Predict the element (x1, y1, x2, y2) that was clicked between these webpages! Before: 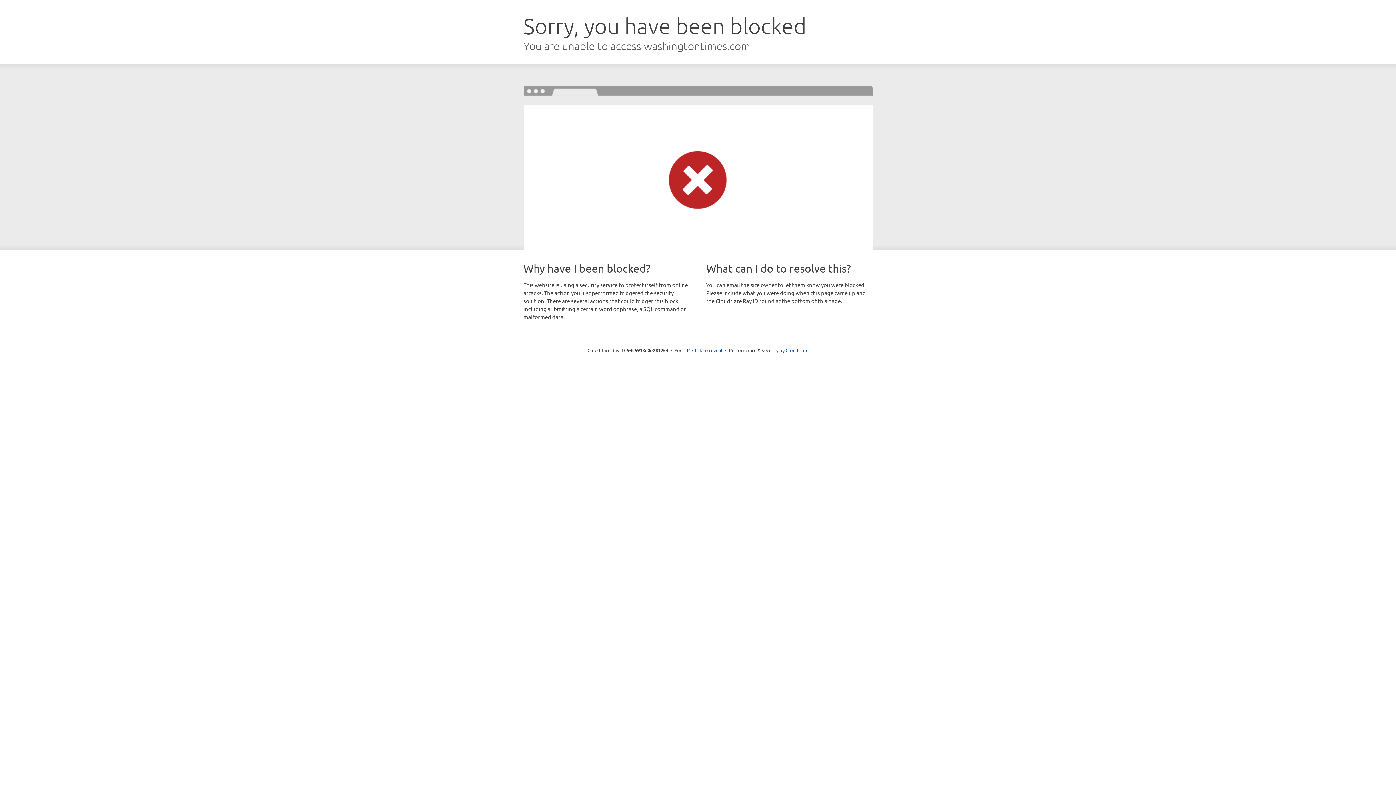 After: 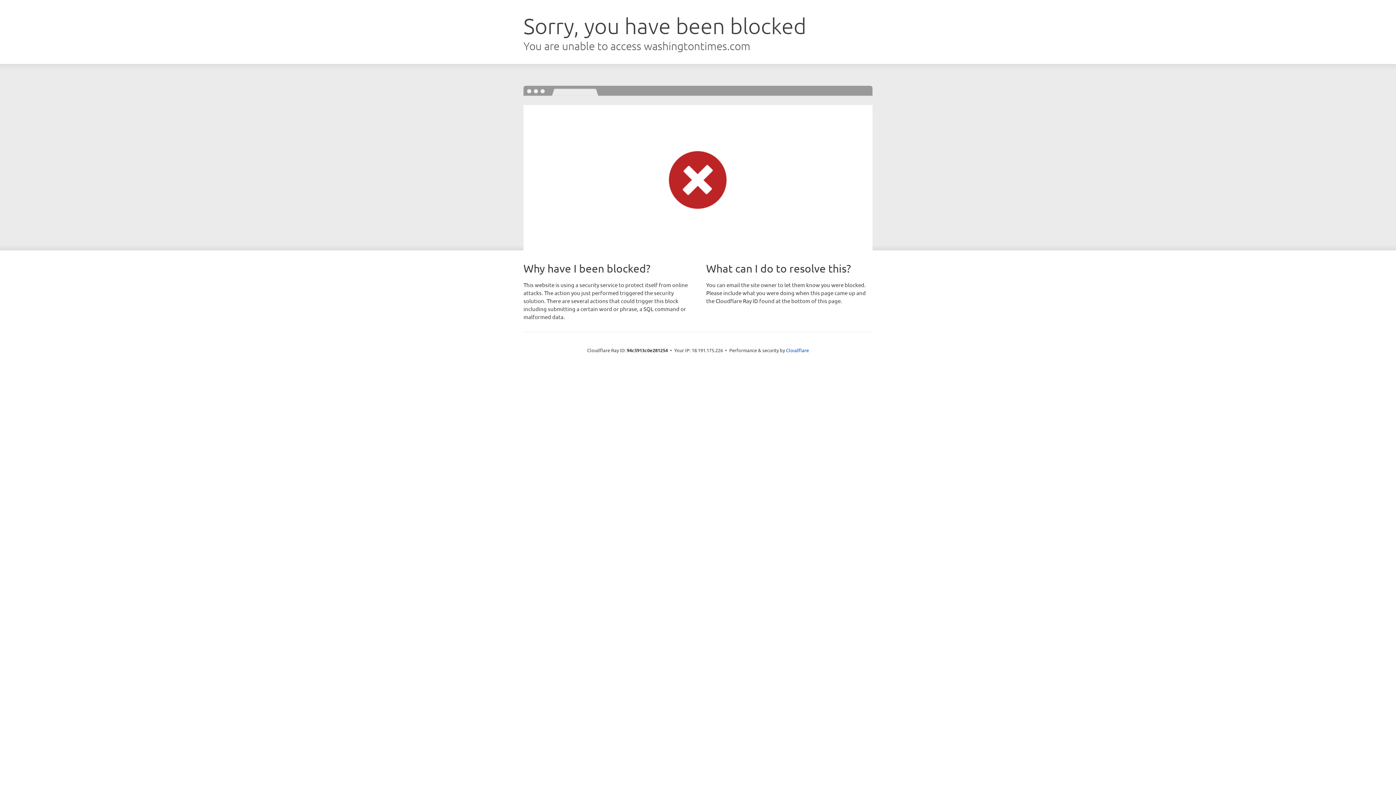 Action: label: Click to reveal bbox: (692, 346, 722, 353)